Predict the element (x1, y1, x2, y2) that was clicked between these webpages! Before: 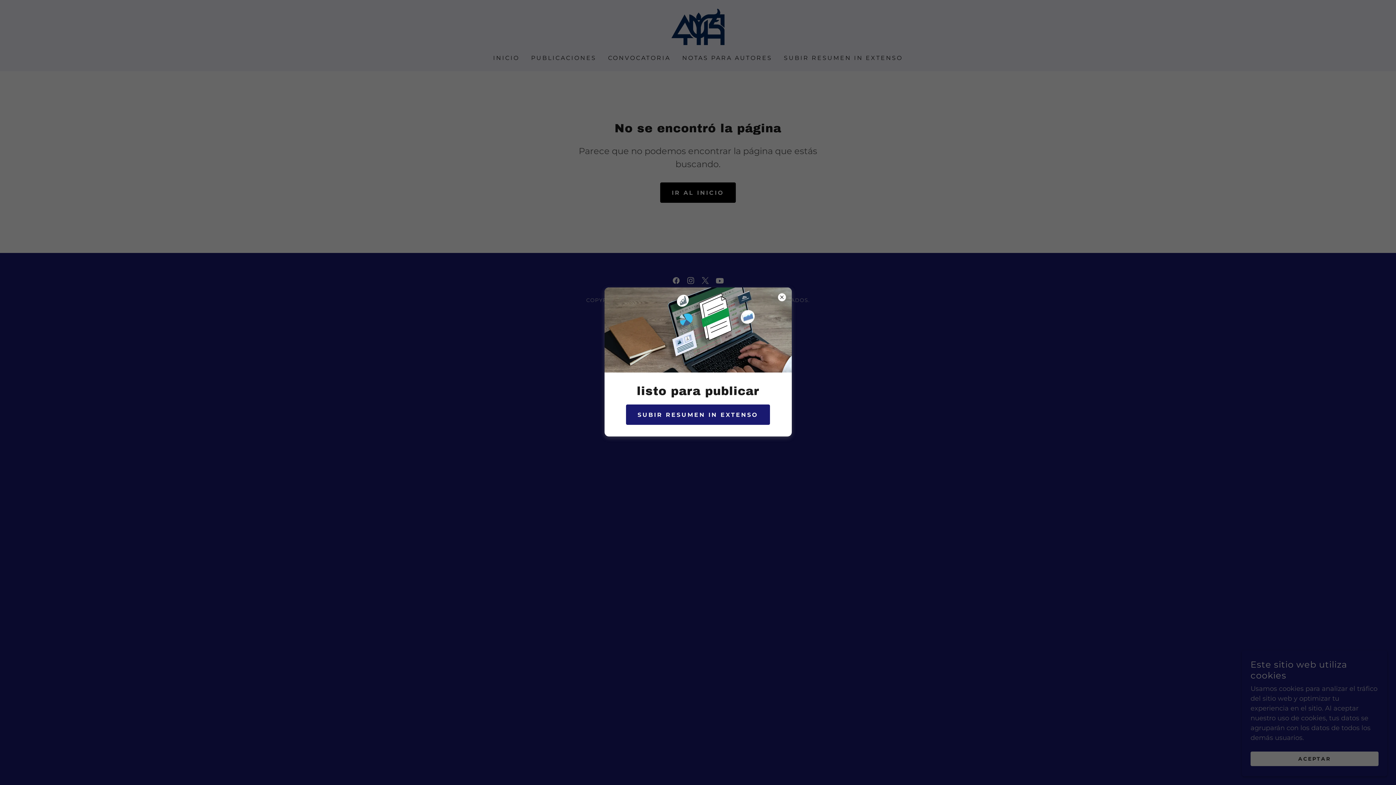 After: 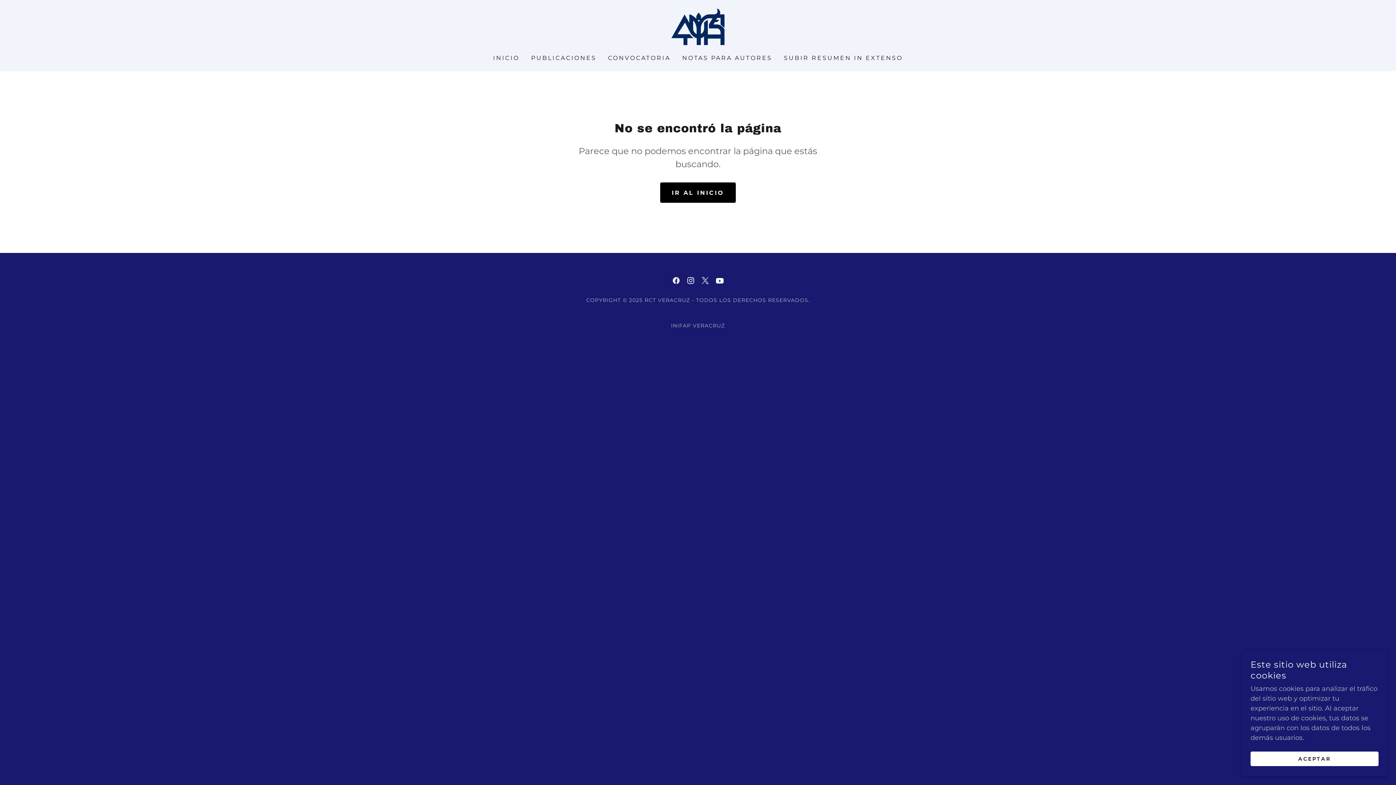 Action: bbox: (626, 404, 770, 425) label: SUBIR RESUMEN IN EXTENSO